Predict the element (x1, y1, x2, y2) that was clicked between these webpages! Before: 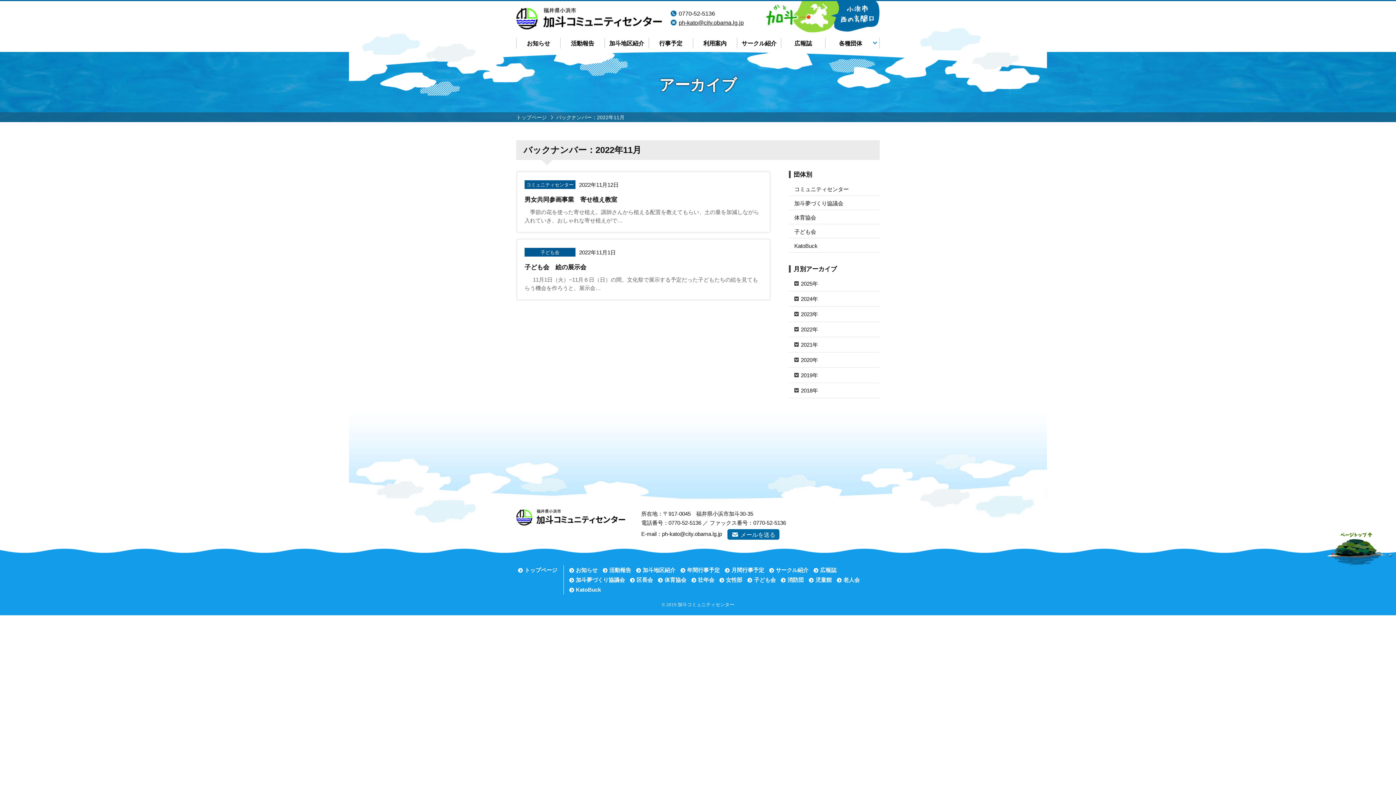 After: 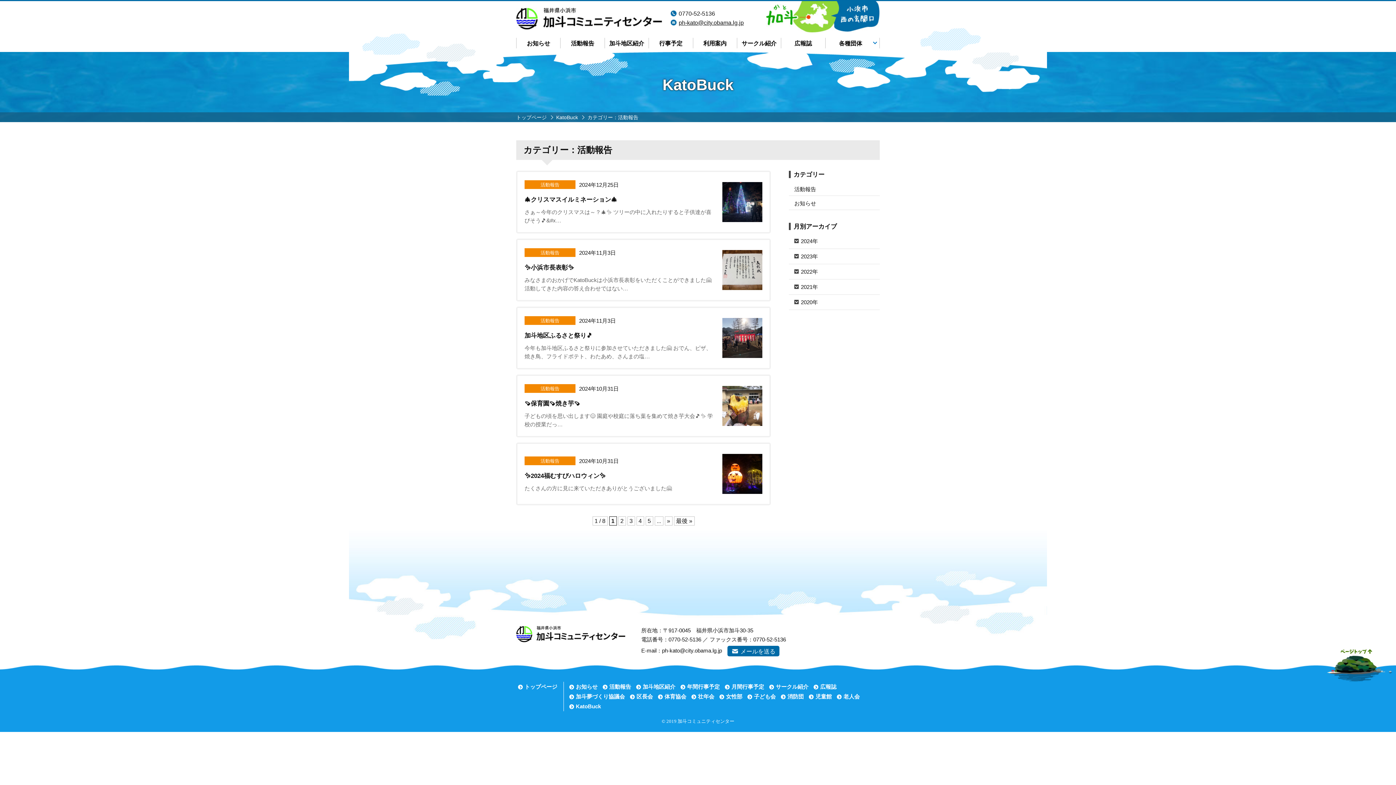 Action: label: KatoBuck bbox: (794, 242, 817, 249)